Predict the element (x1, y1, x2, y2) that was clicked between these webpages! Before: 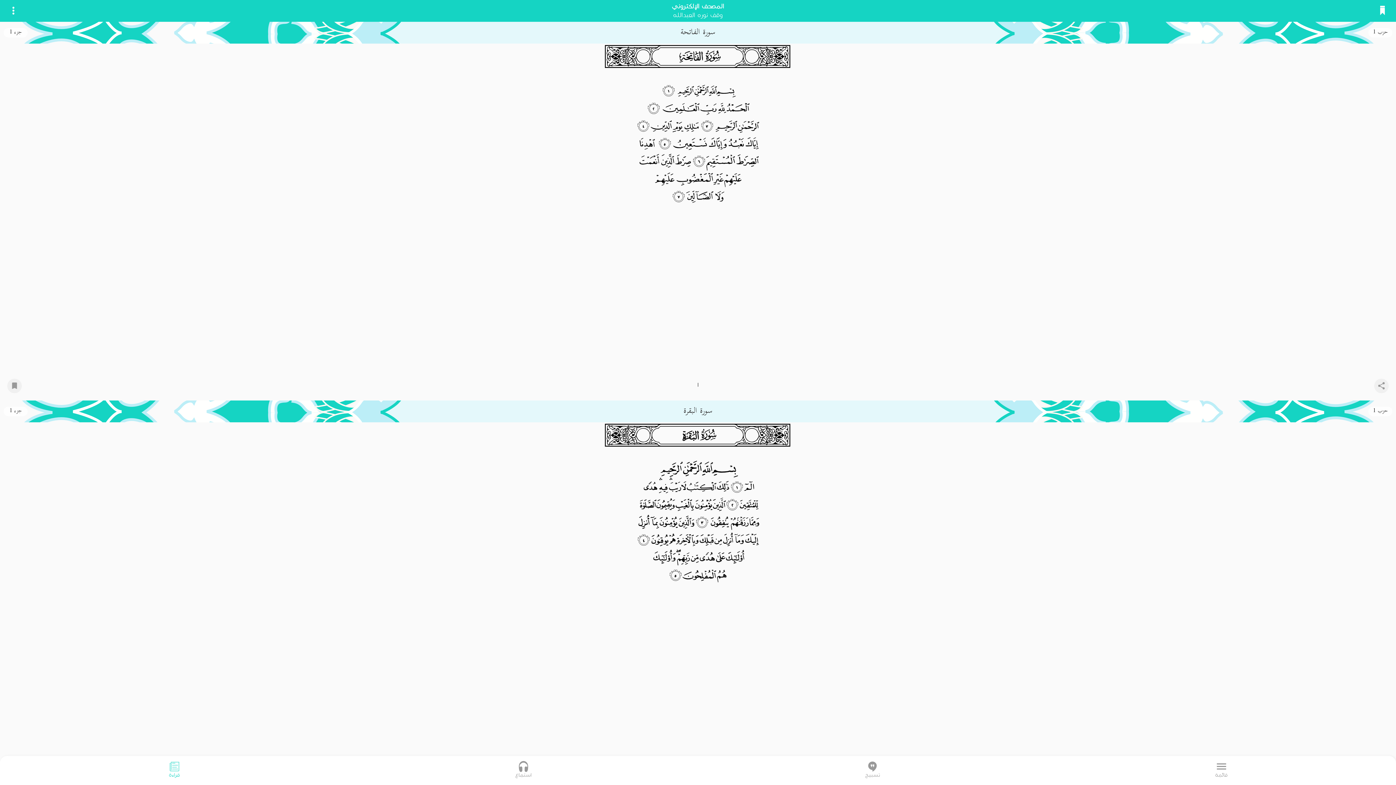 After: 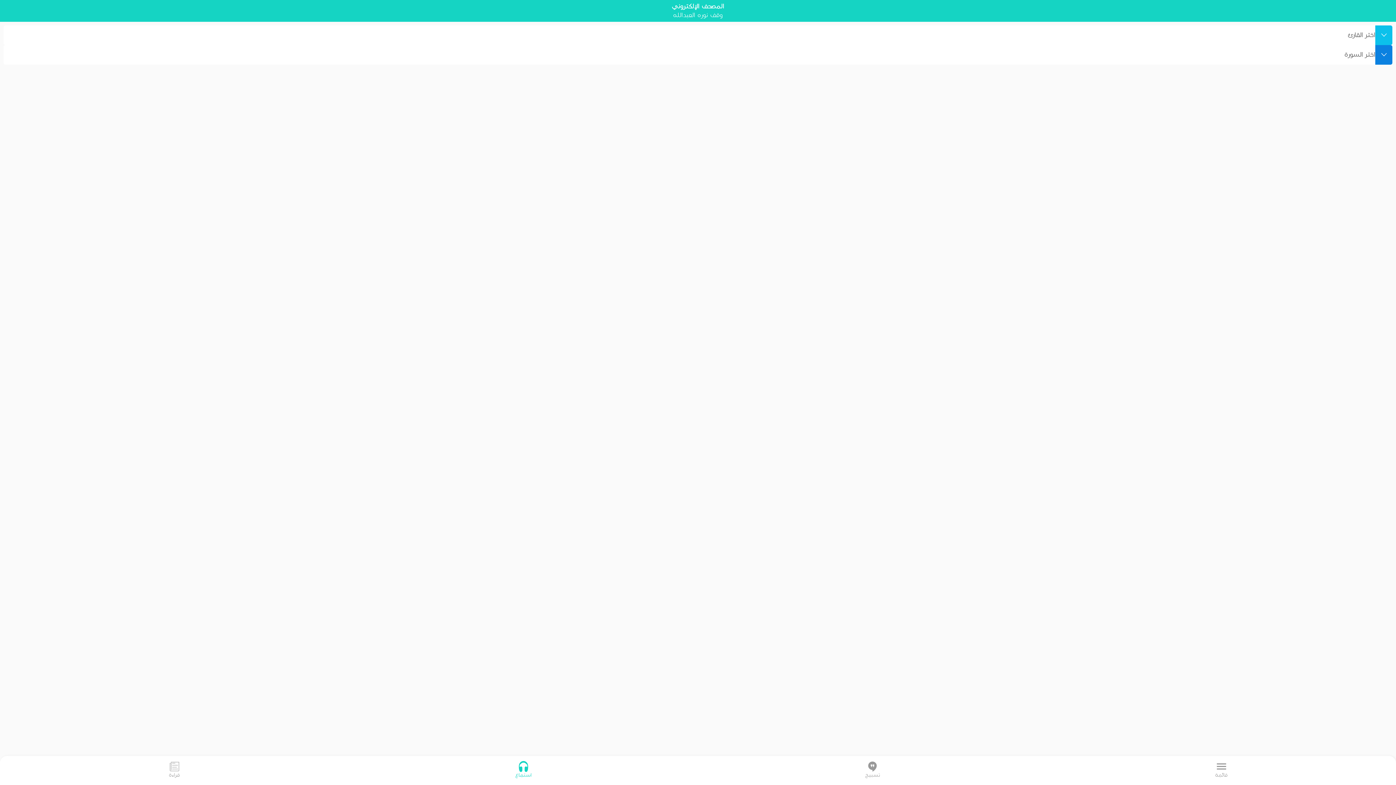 Action: label:  bbox: (517, 760, 529, 773)